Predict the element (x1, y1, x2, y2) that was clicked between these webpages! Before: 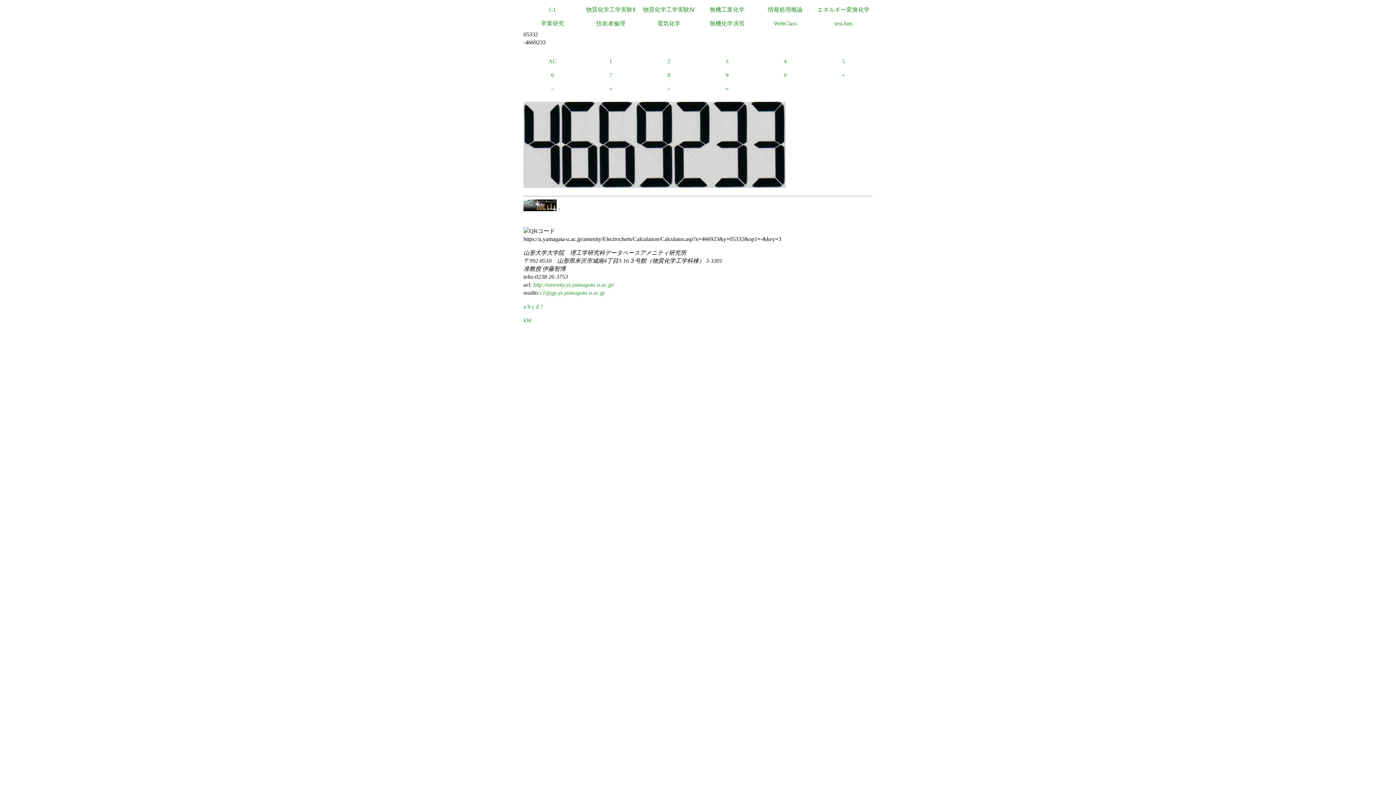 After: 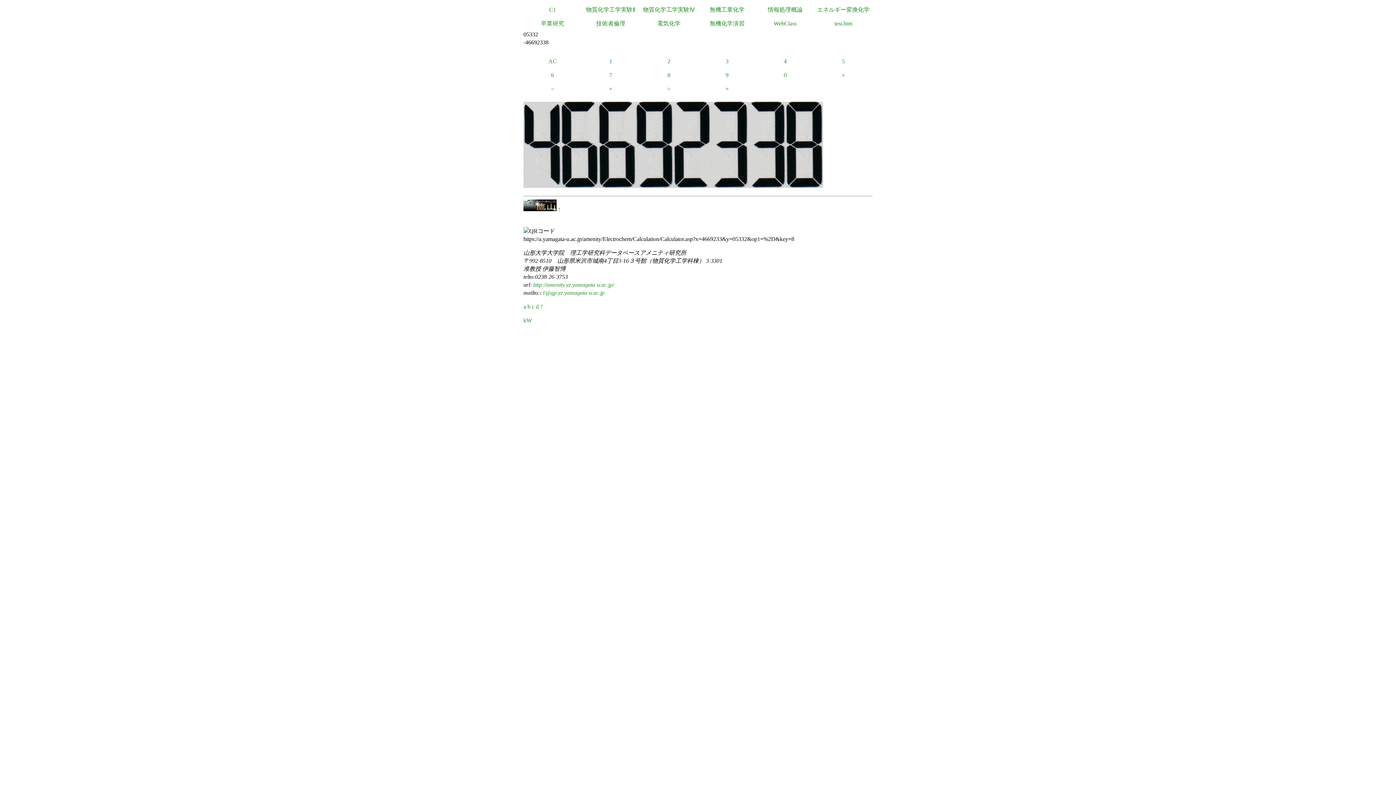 Action: label: 8 bbox: (640, 68, 698, 82)